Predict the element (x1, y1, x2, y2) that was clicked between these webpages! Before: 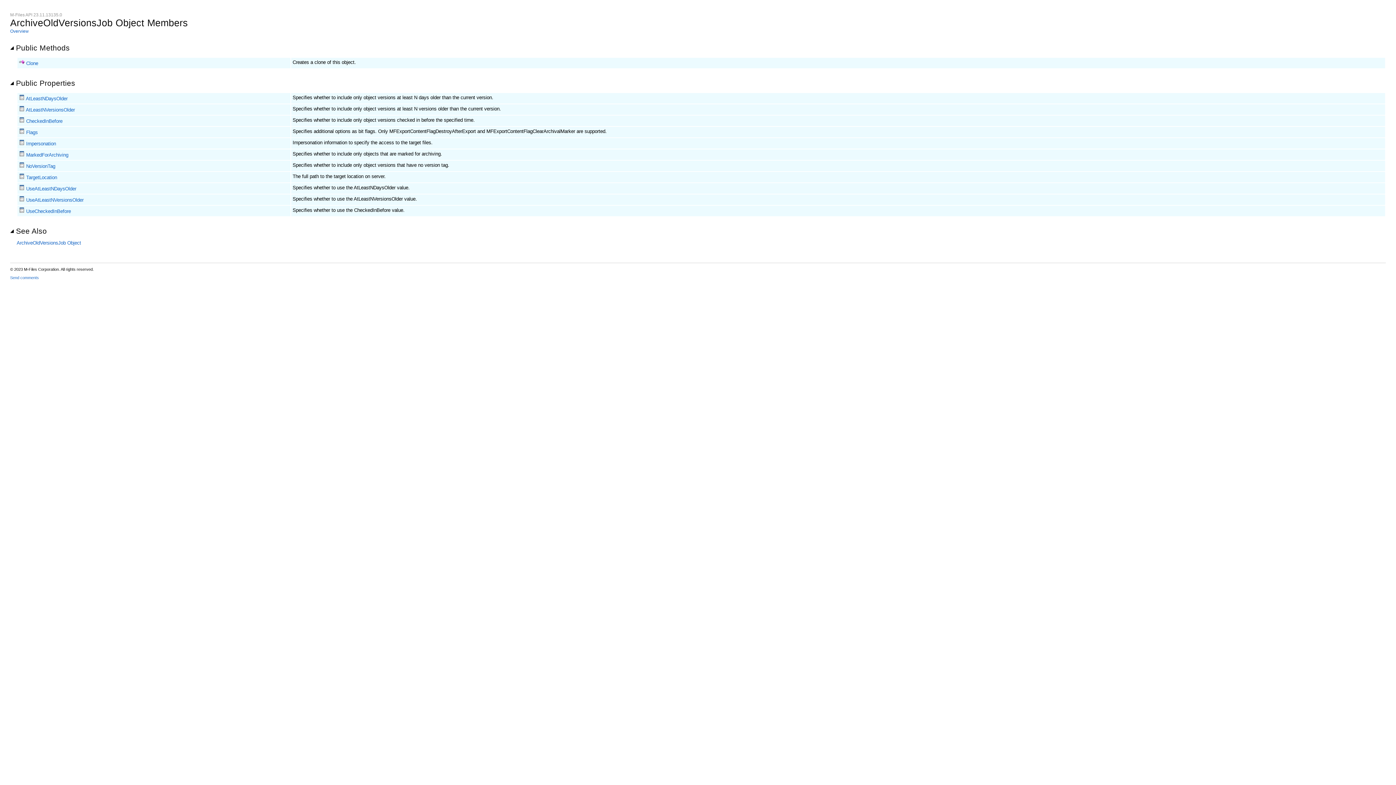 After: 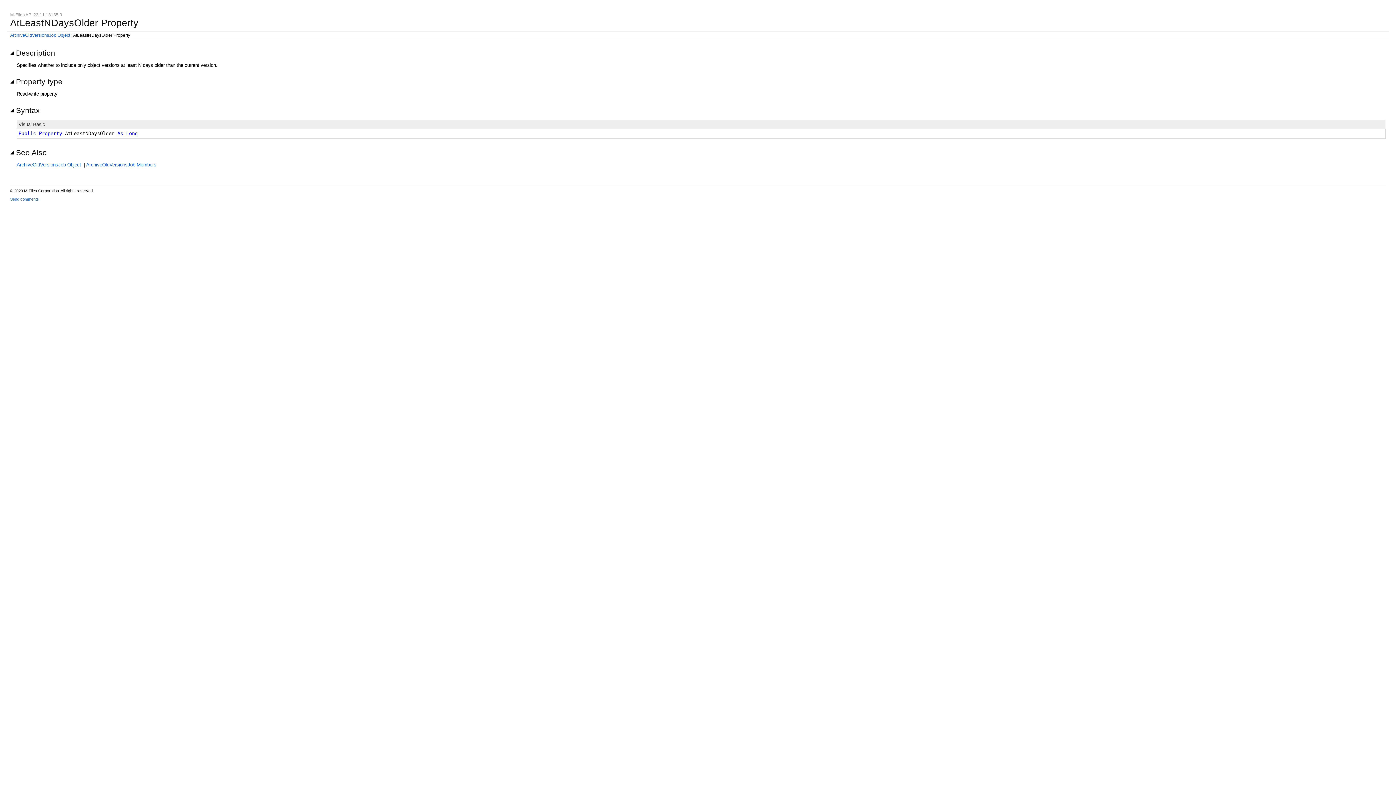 Action: label: AtLeastNDaysOlder bbox: (25, 95, 67, 101)